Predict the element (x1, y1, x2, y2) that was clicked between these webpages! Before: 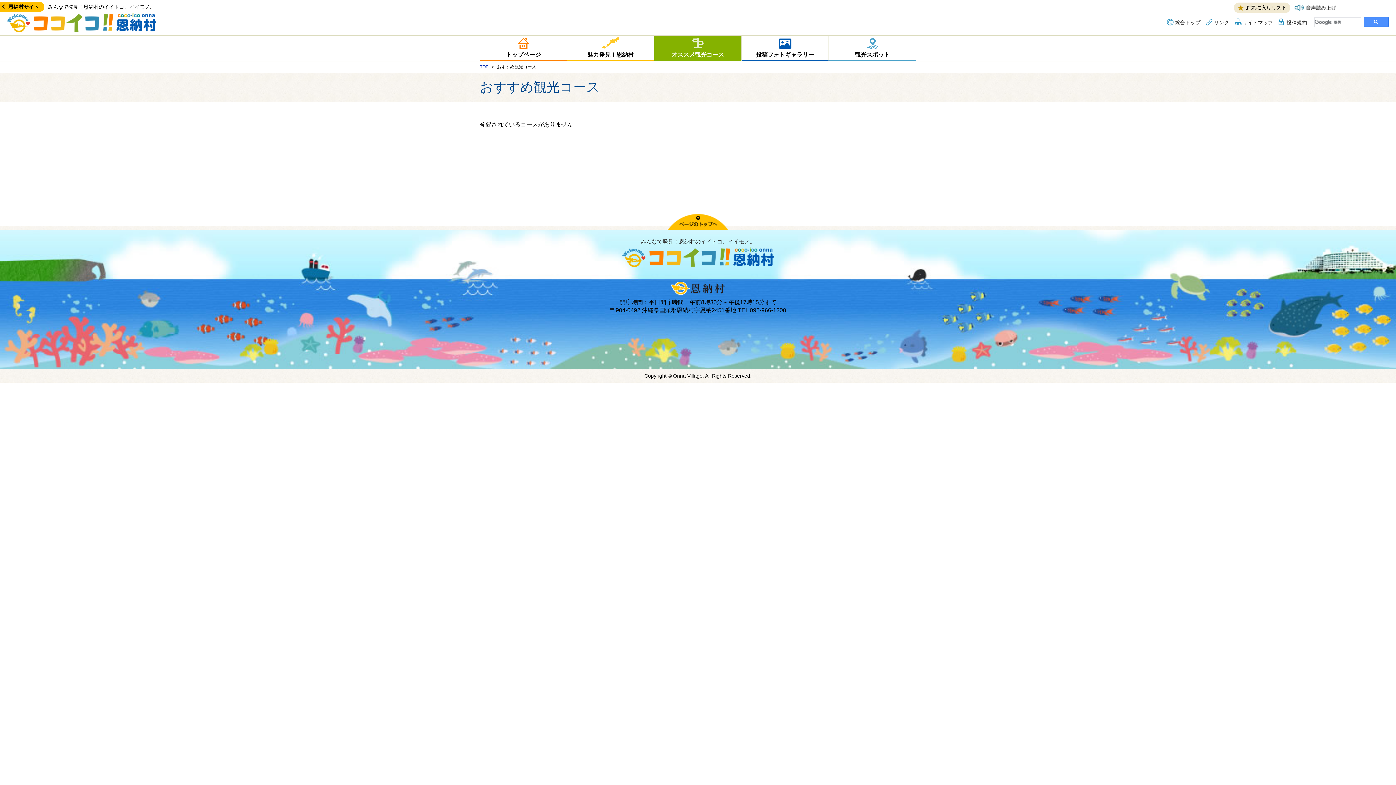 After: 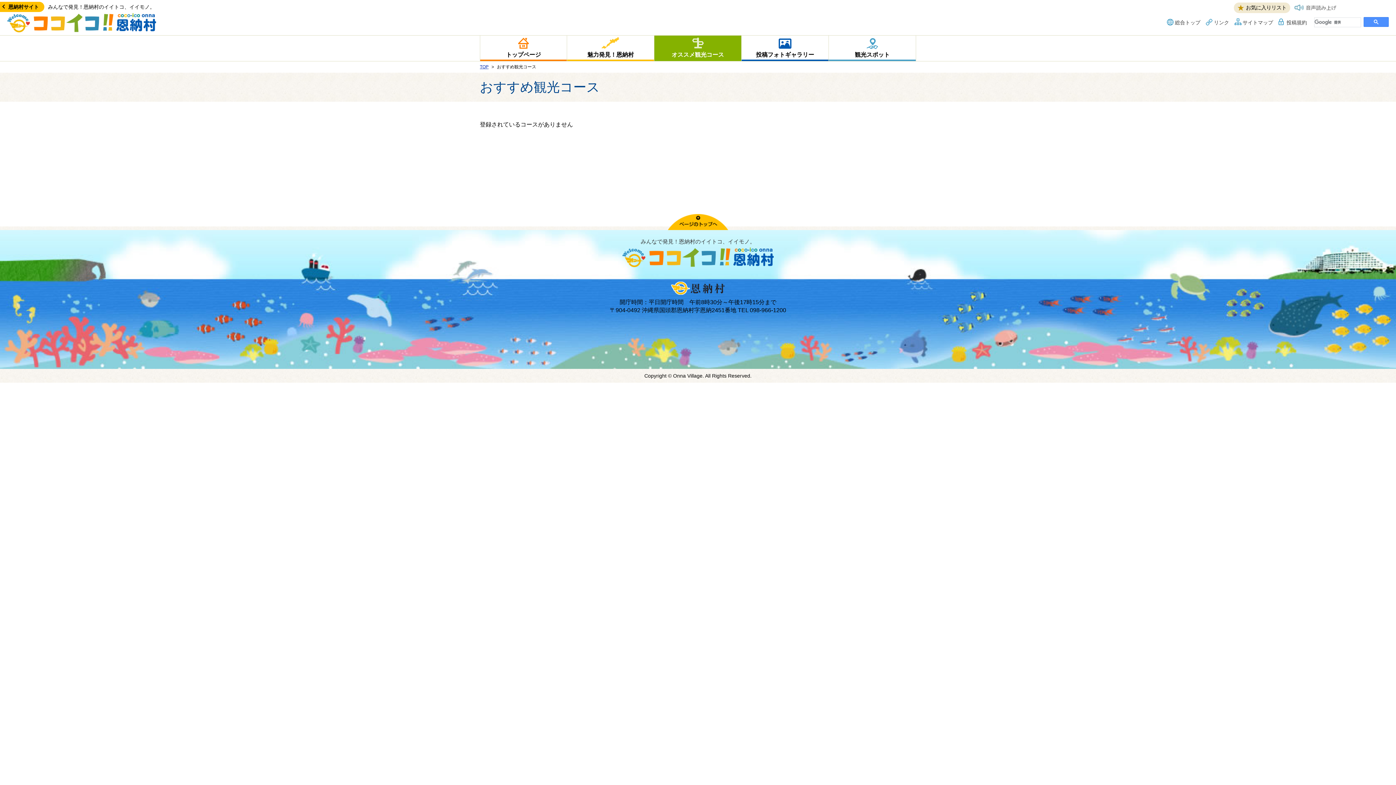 Action: bbox: (1294, 4, 1336, 10)